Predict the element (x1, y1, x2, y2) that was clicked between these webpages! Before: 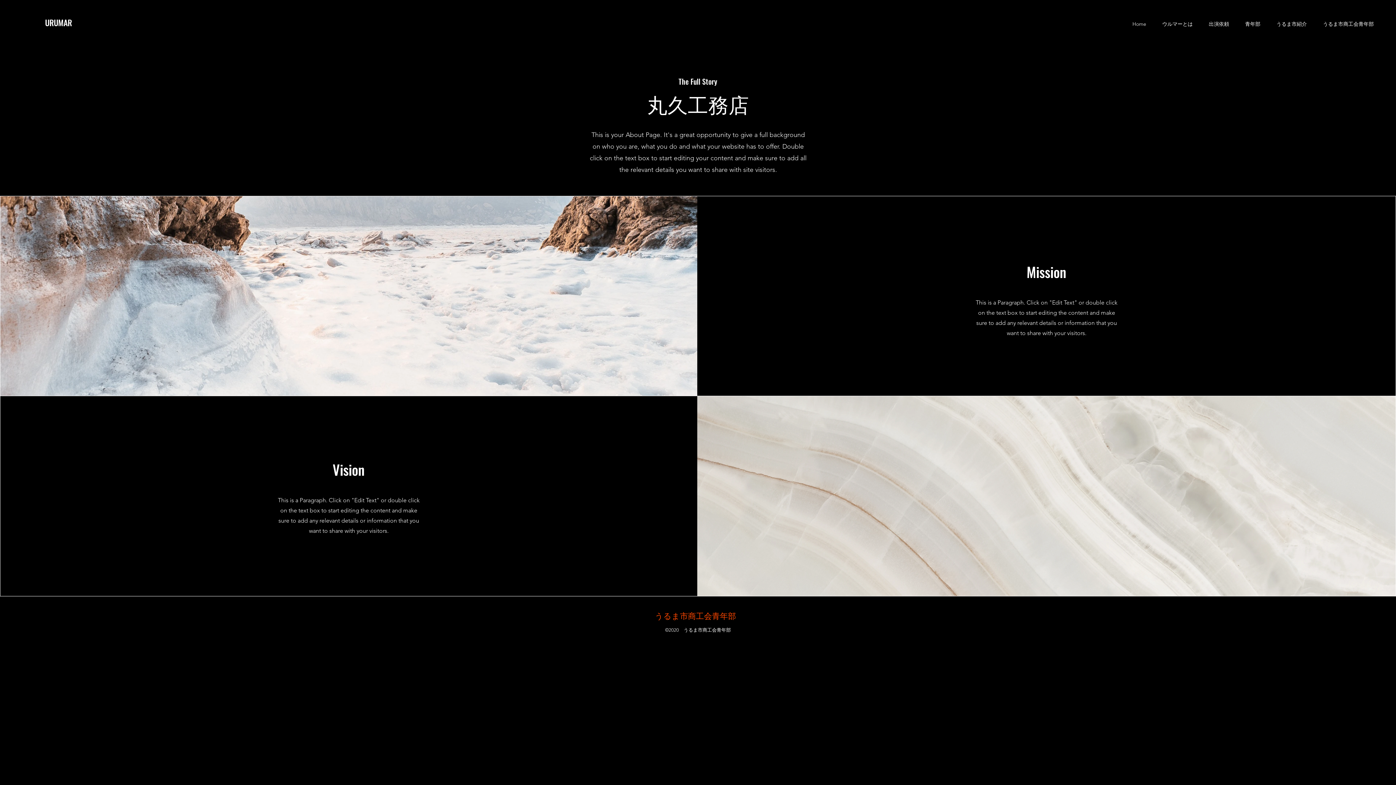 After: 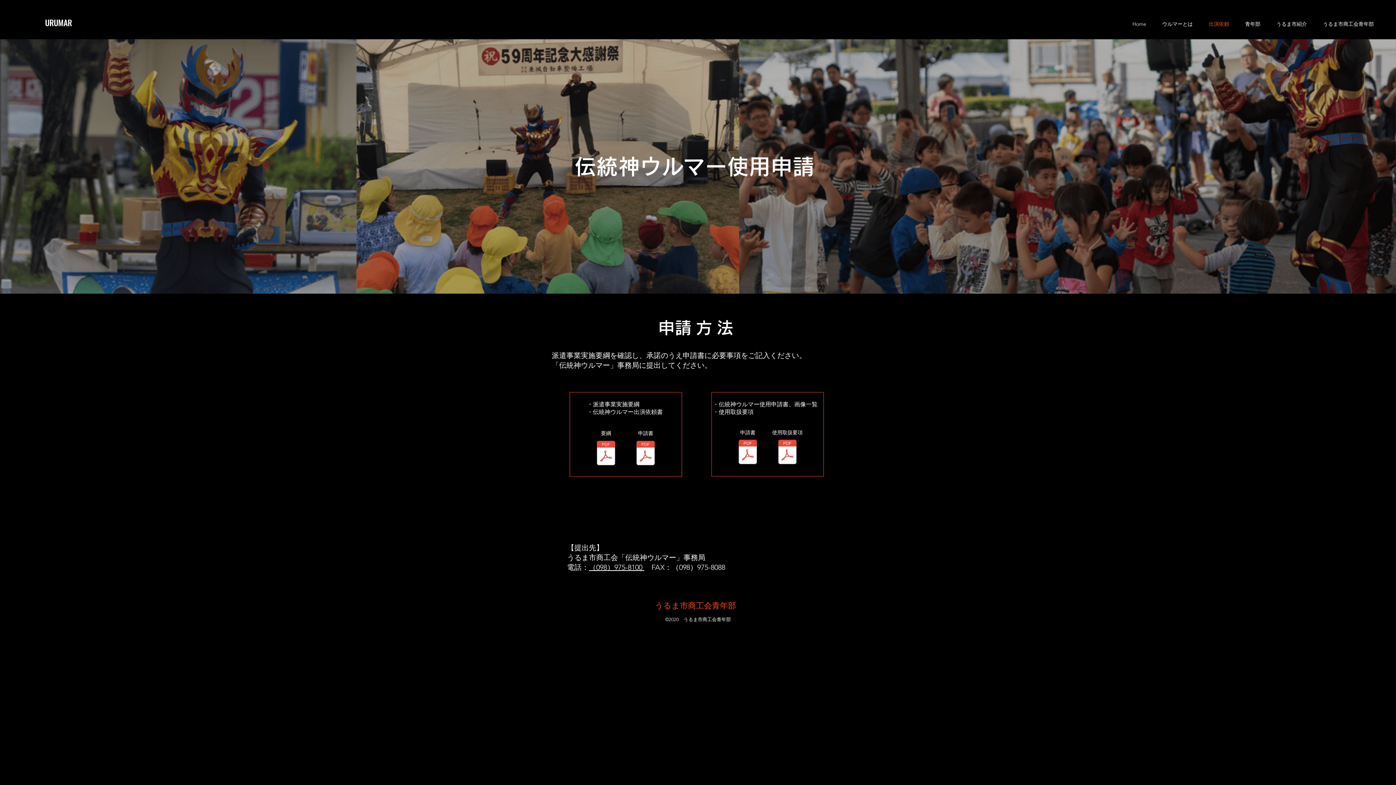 Action: bbox: (1201, 14, 1237, 33) label: 出演依頼